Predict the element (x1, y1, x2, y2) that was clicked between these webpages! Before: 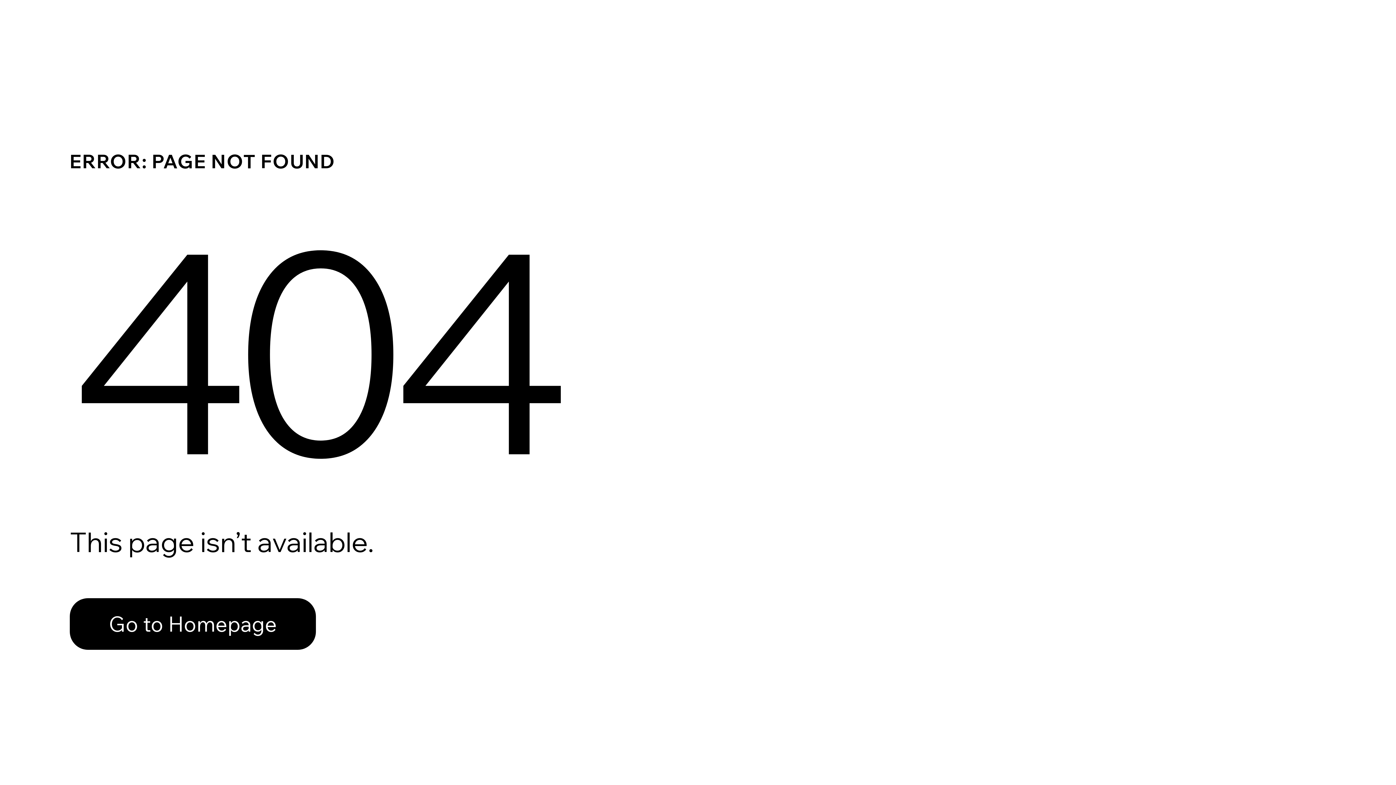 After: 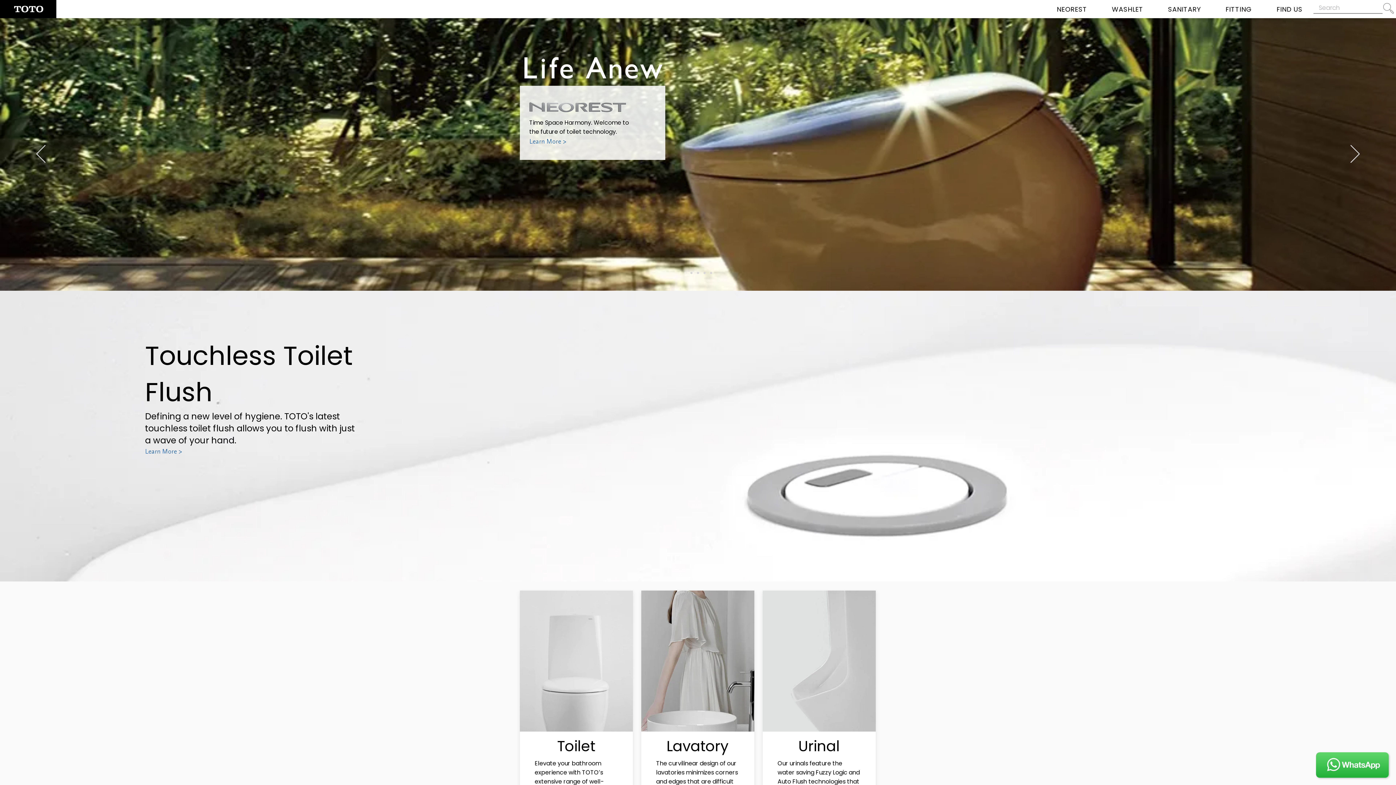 Action: bbox: (69, 598, 316, 650) label: Go to Homepage